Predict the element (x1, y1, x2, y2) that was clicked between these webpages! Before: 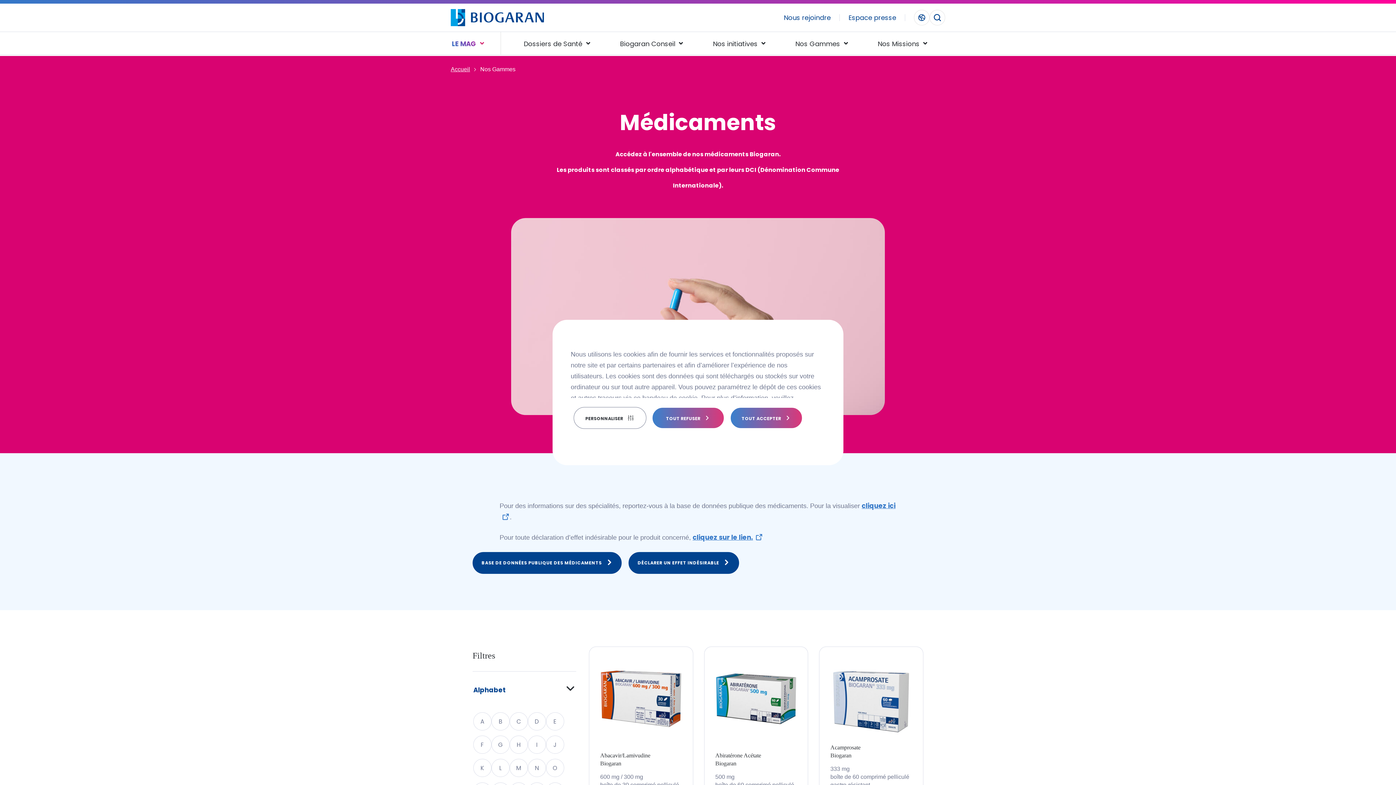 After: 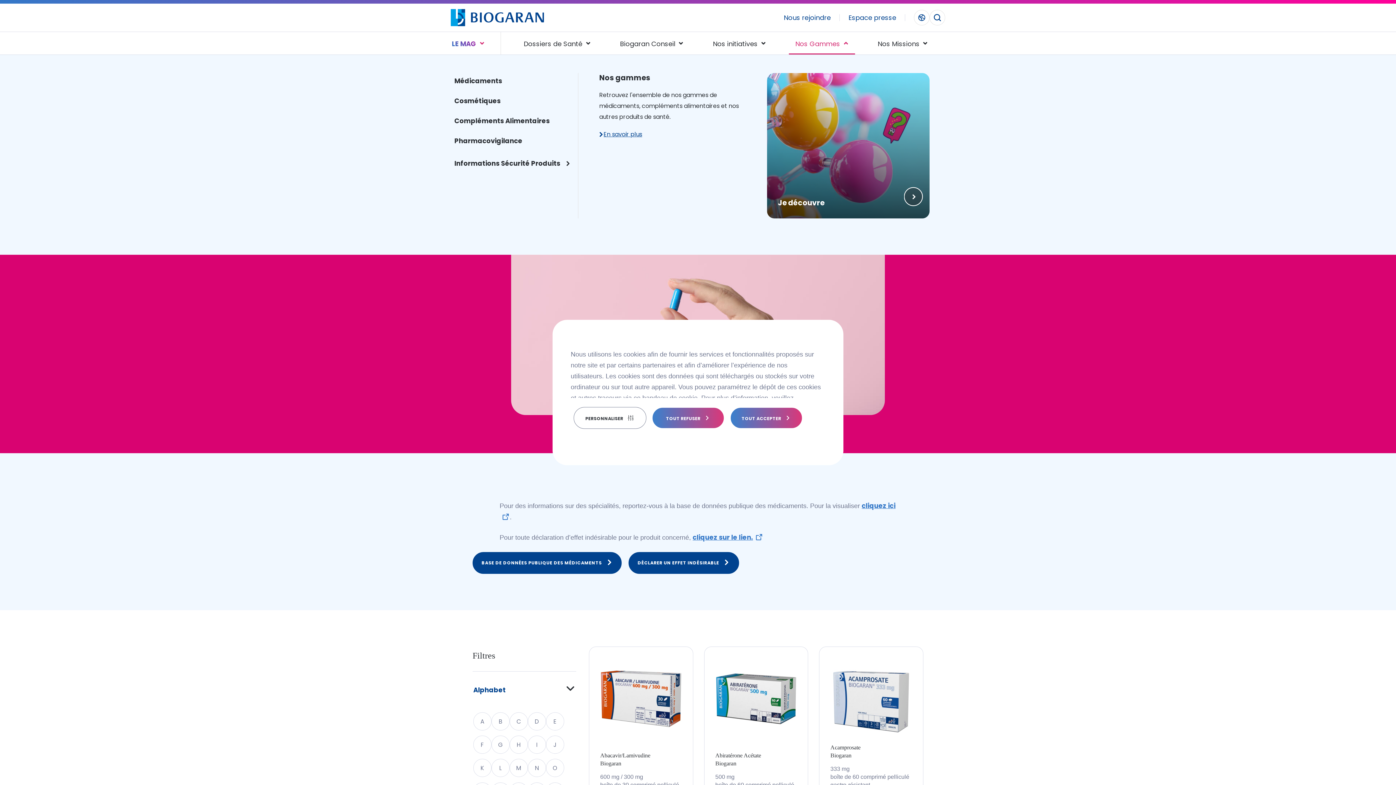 Action: label: Nos Gammes bbox: (788, 32, 855, 54)